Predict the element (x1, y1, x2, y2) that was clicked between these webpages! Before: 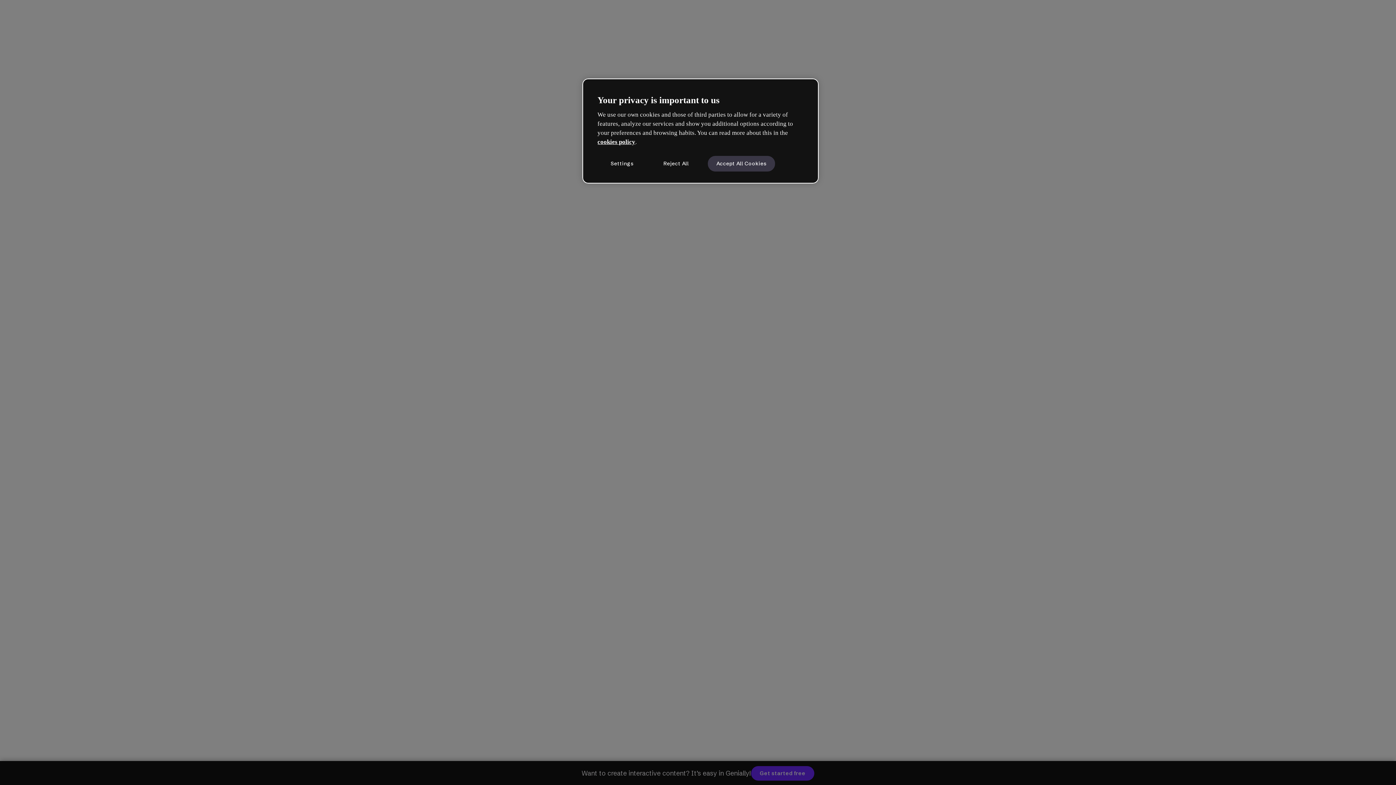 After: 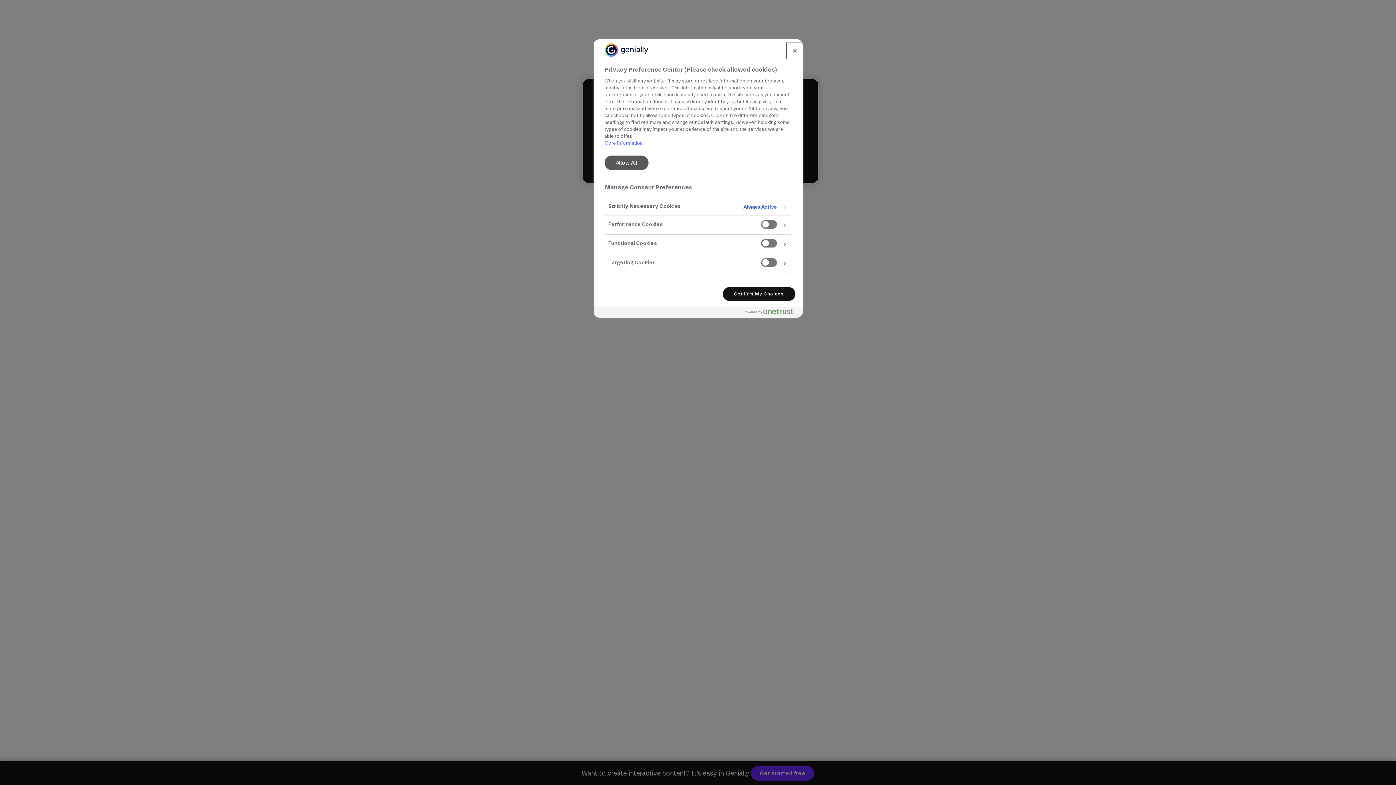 Action: bbox: (597, 155, 646, 171) label: Settings